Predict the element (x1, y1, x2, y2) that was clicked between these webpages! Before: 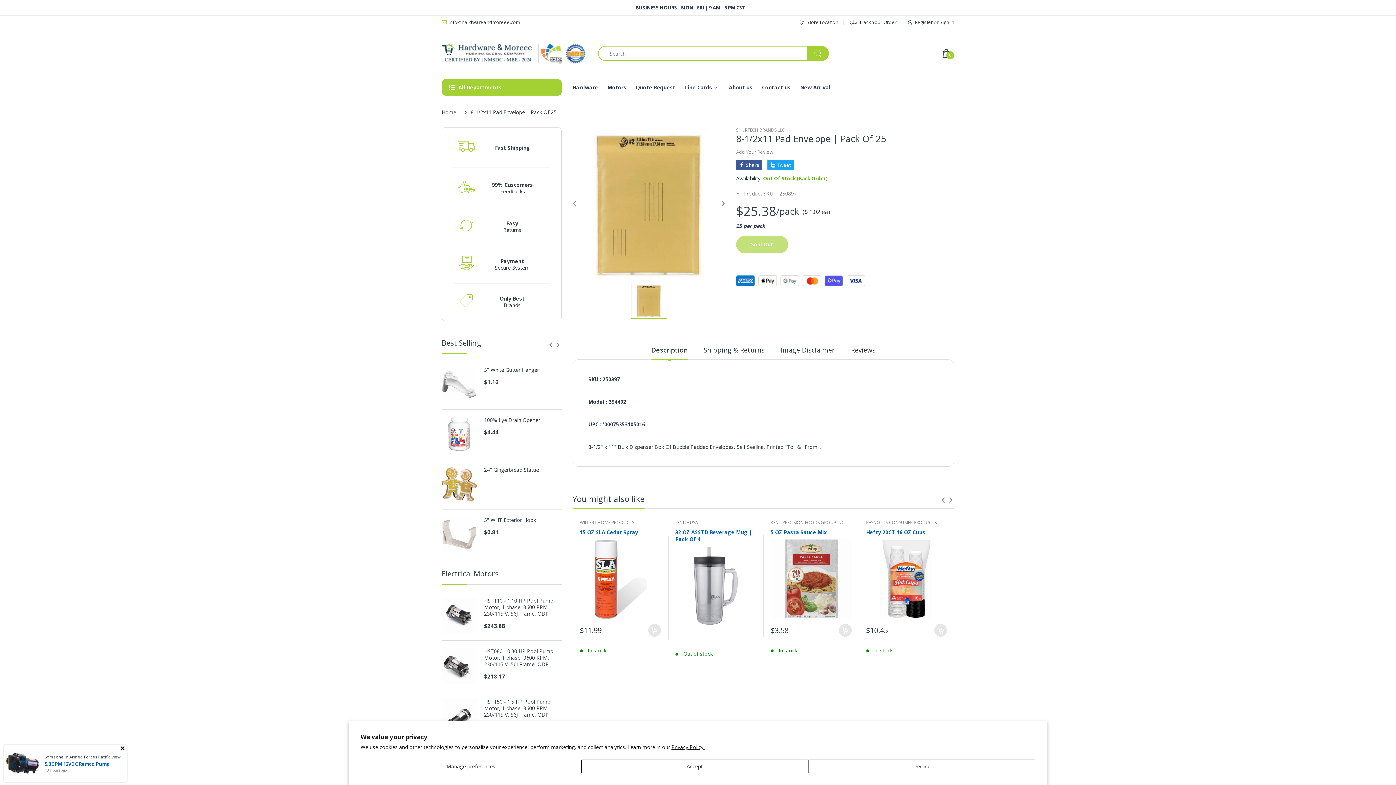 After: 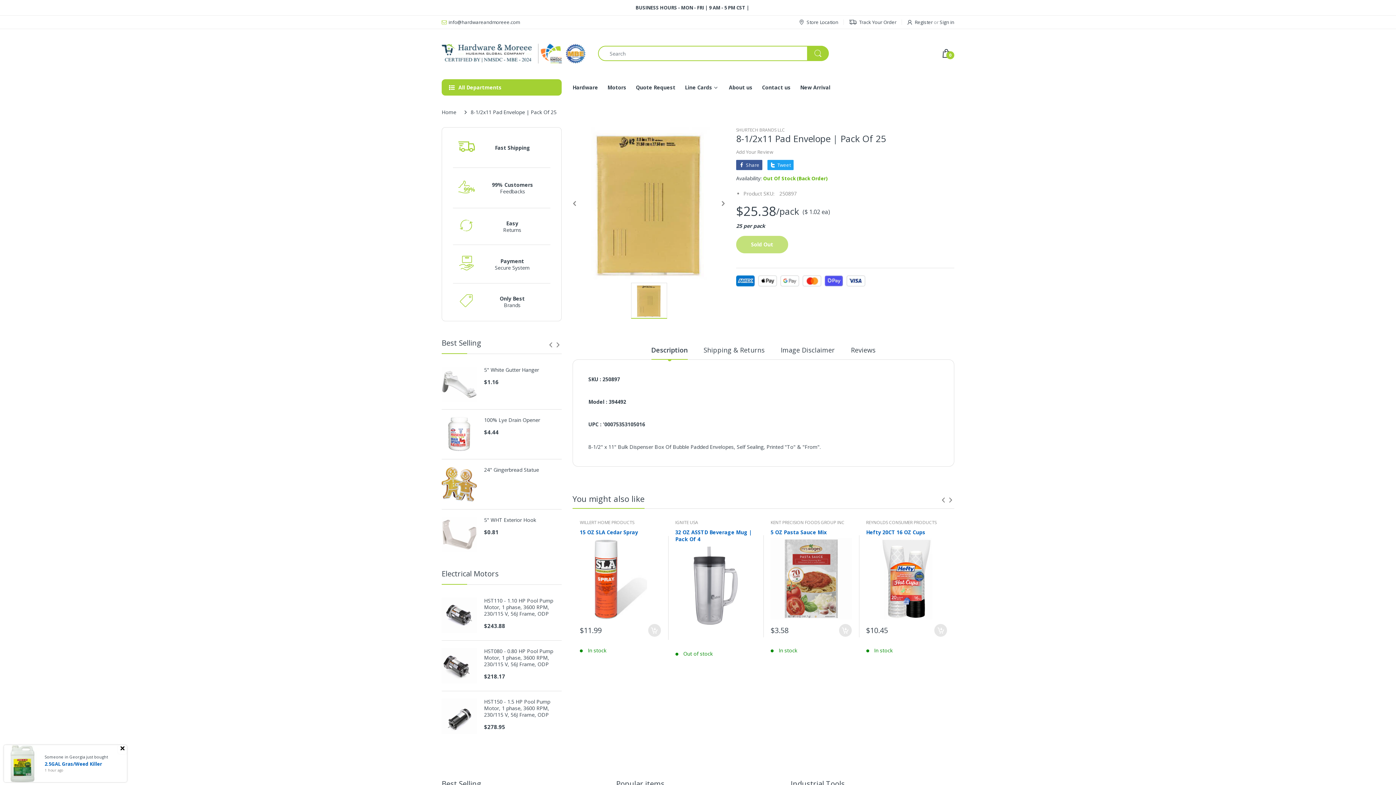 Action: bbox: (808, 760, 1035, 773) label: Decline